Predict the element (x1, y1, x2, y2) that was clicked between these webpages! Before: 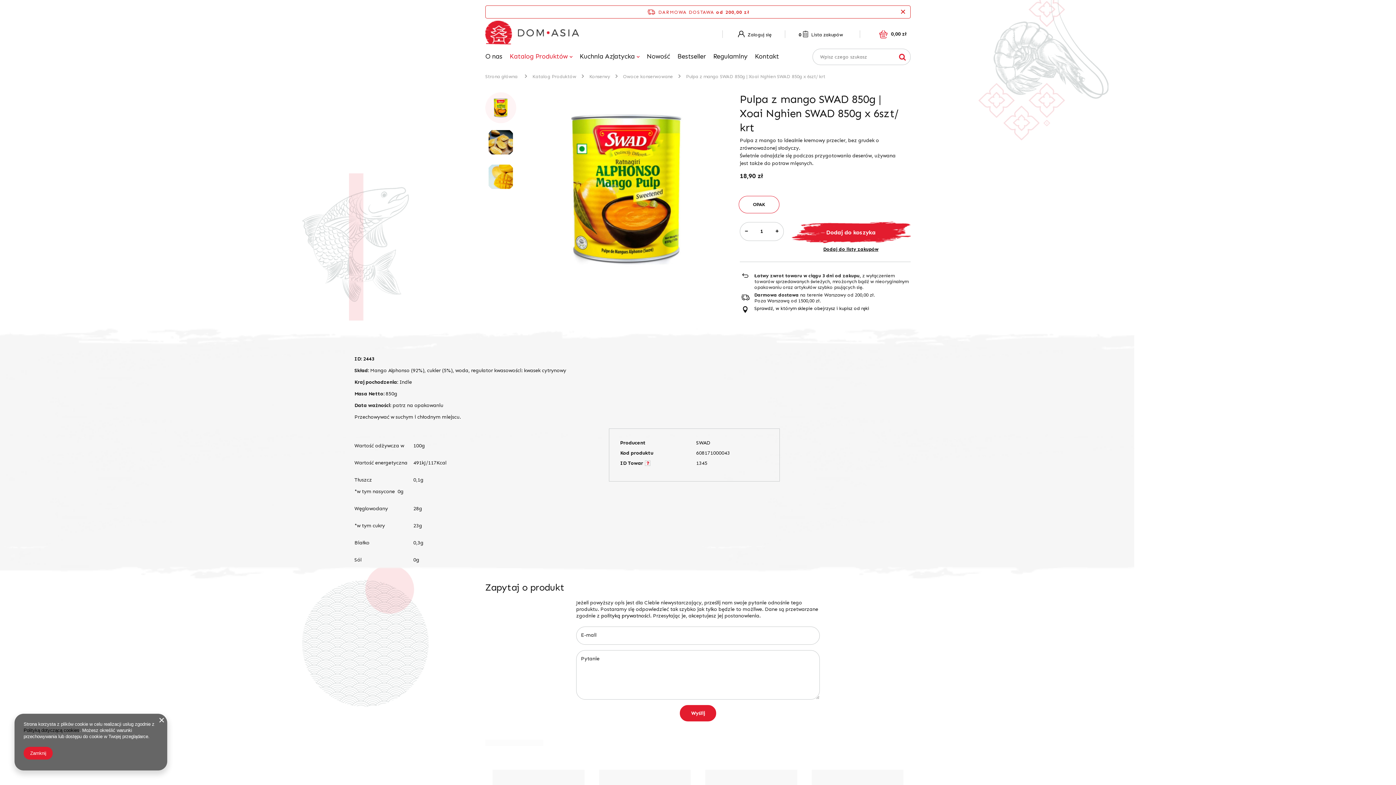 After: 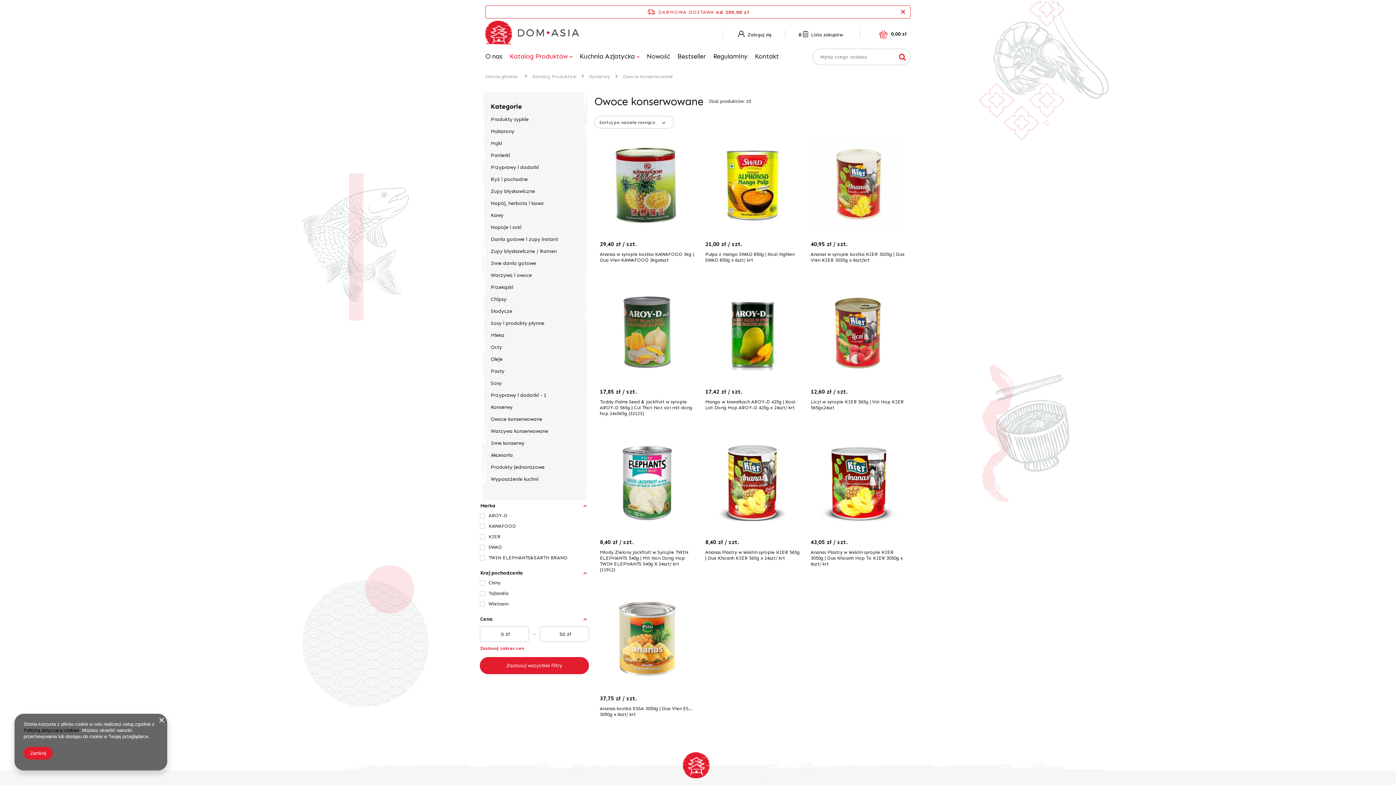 Action: label: Owoce konserwowane bbox: (623, 73, 673, 79)